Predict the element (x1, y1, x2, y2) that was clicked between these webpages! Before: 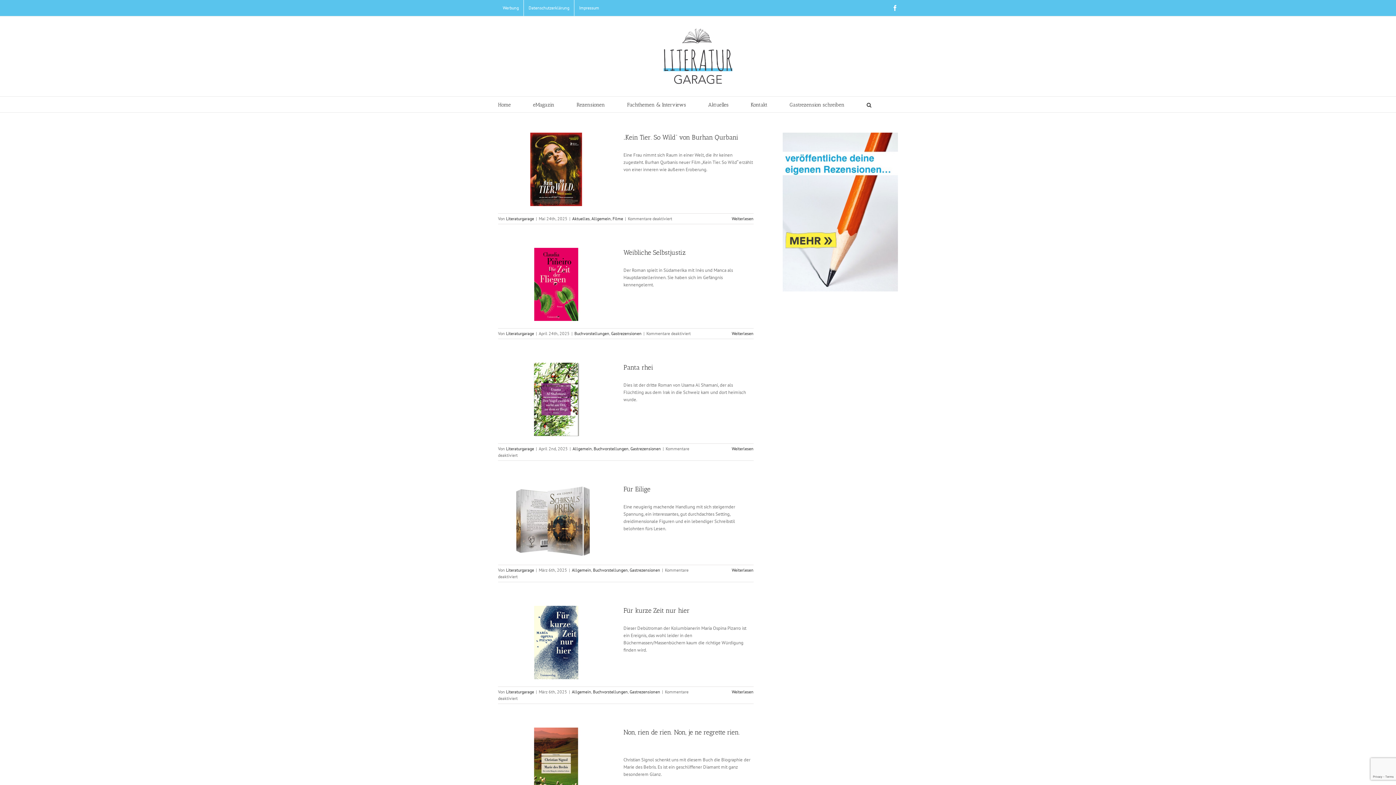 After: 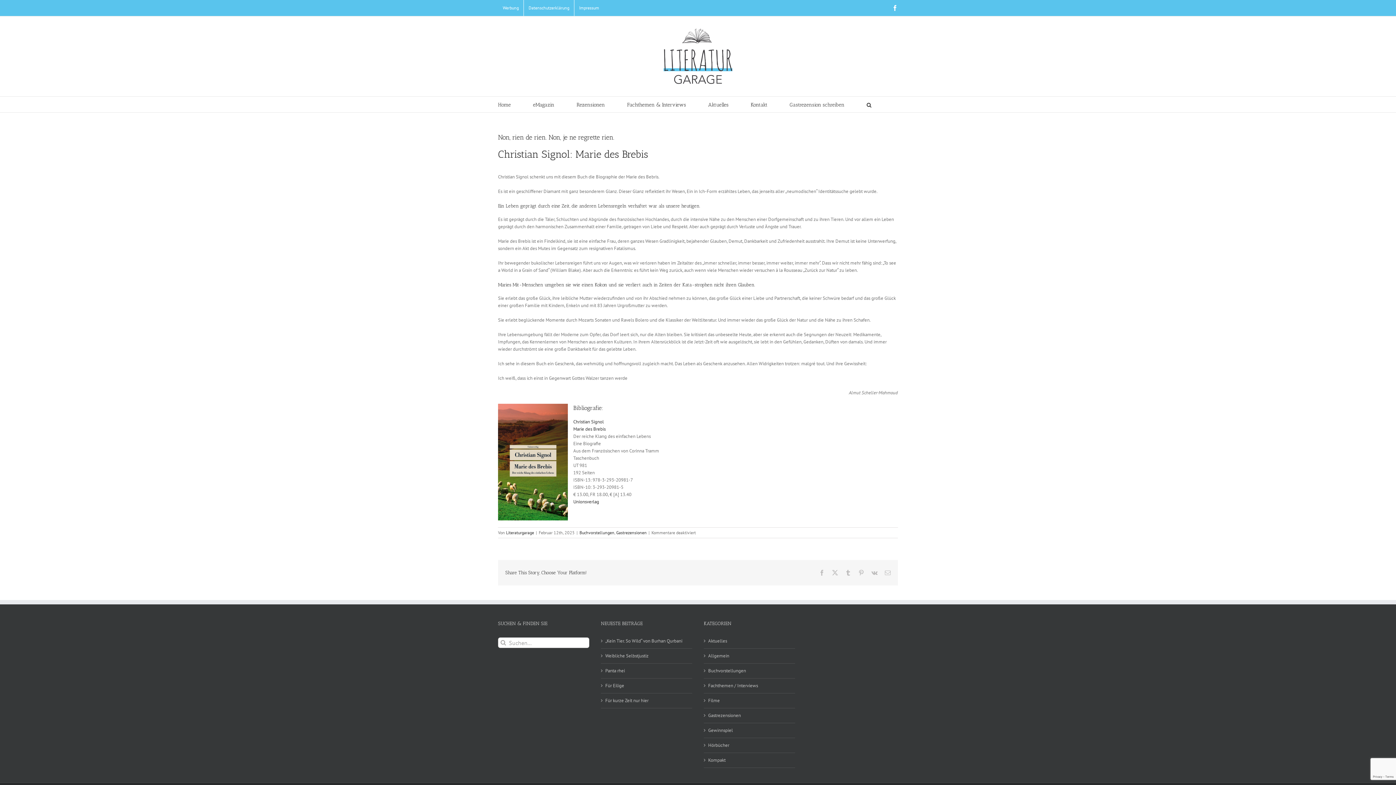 Action: label: Non, rien de rien. Non, je ne regrette rien.             bbox: (498, 727, 614, 801)